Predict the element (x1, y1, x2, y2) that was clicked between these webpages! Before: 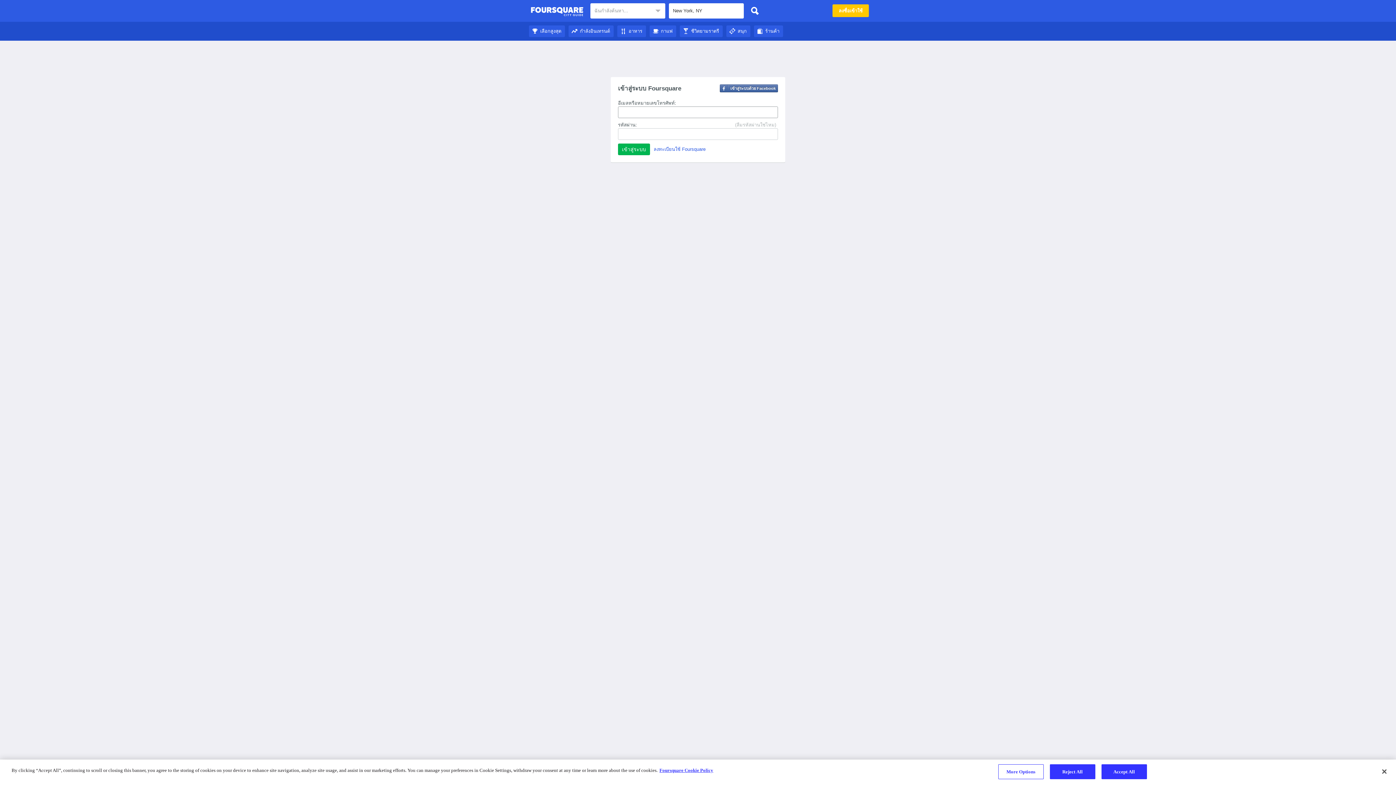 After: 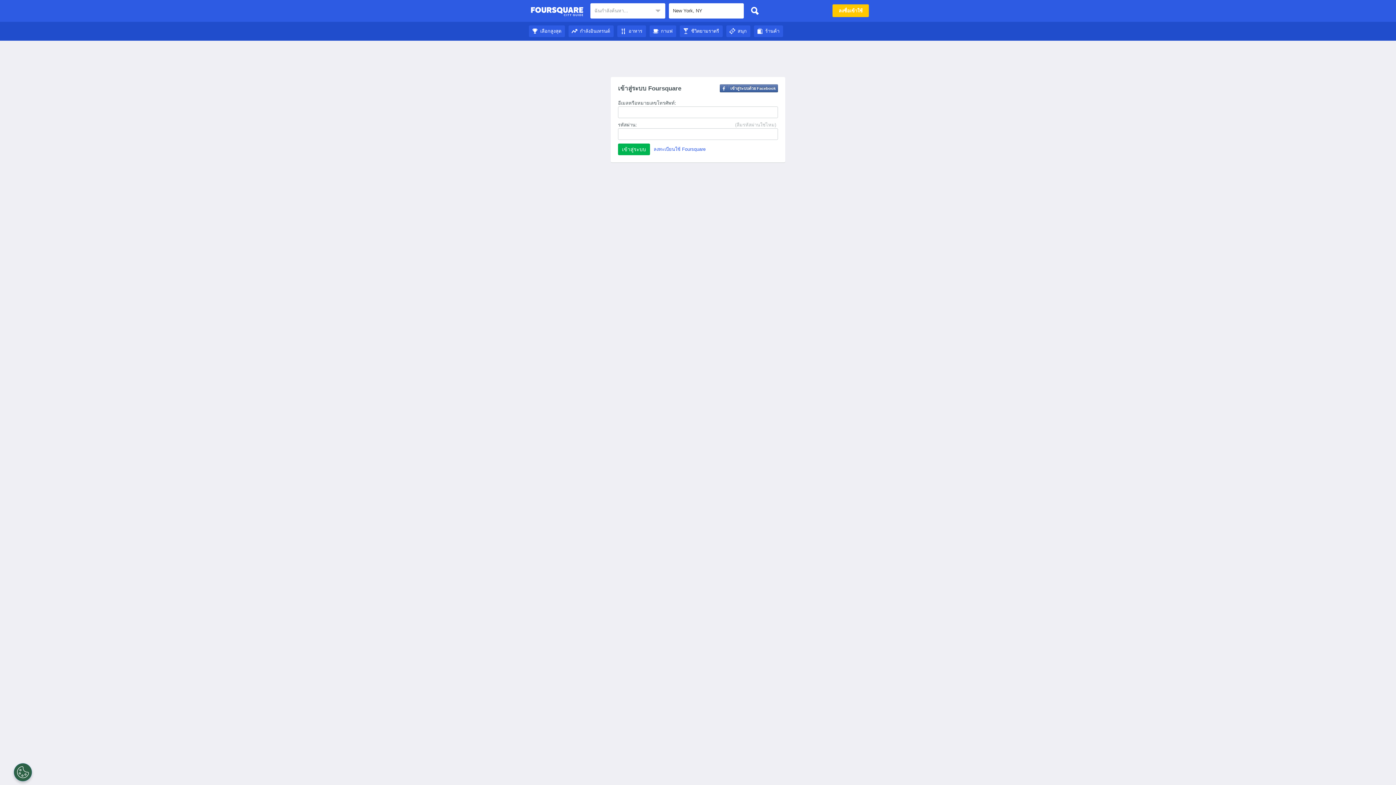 Action: label: Accept All bbox: (1101, 764, 1147, 779)